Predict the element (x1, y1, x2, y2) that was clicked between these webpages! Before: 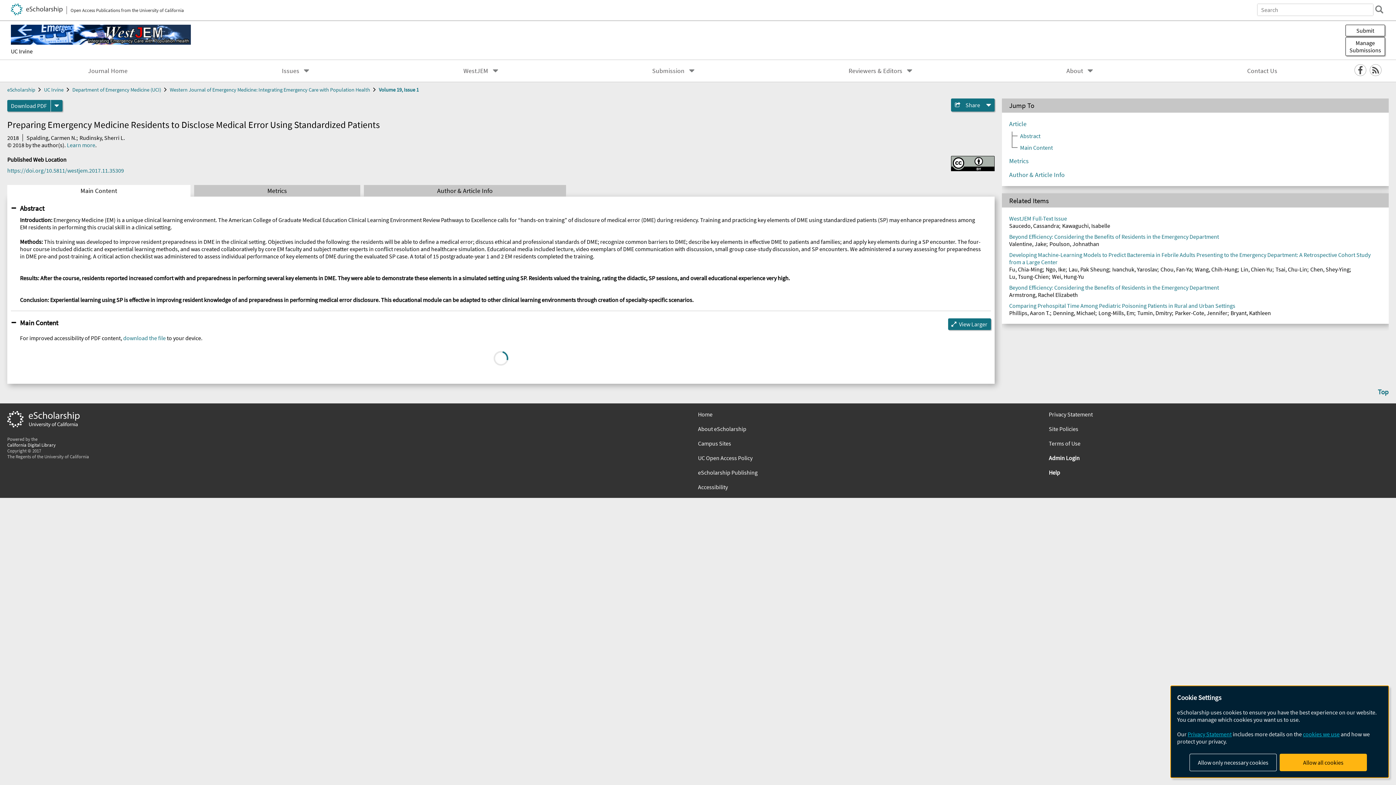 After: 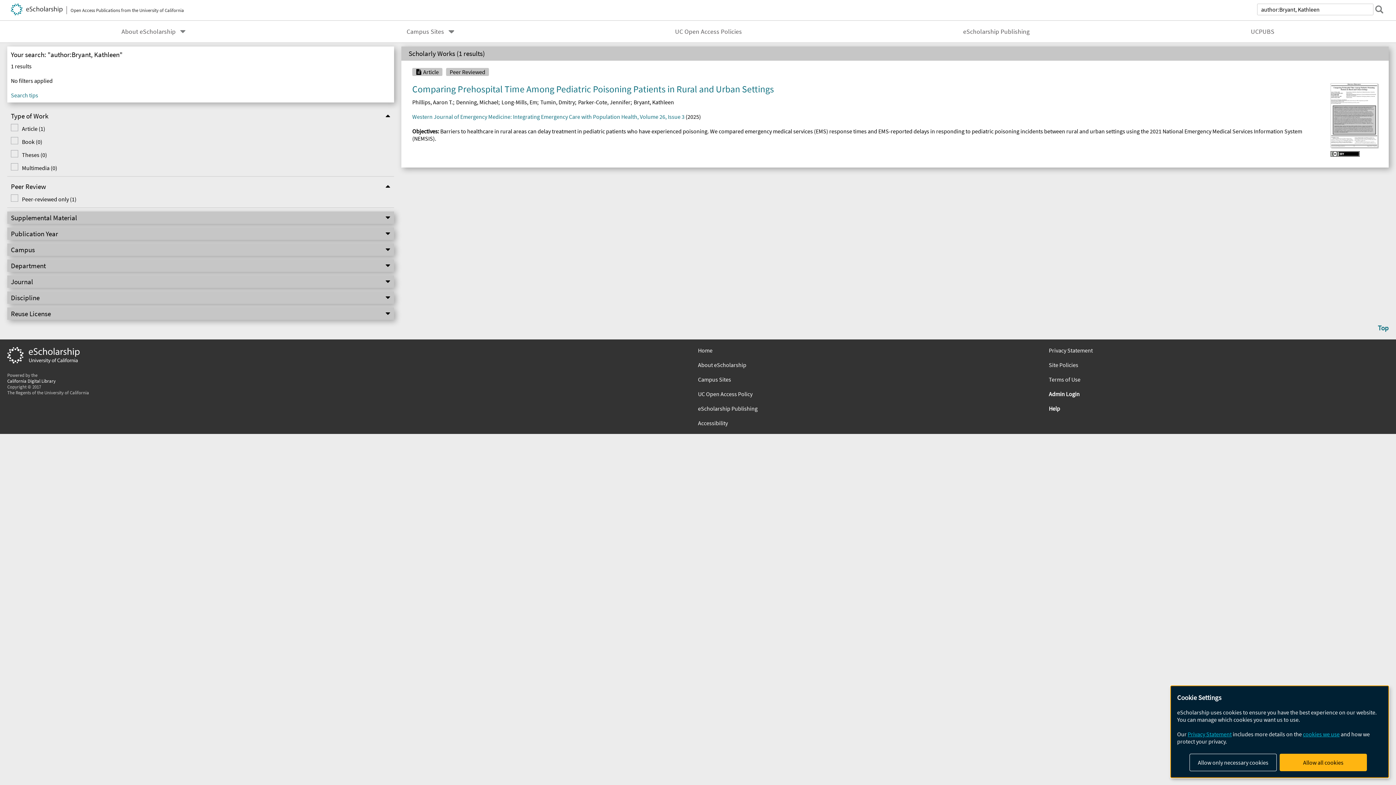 Action: bbox: (1230, 309, 1271, 316) label: Bryant, Kathleen